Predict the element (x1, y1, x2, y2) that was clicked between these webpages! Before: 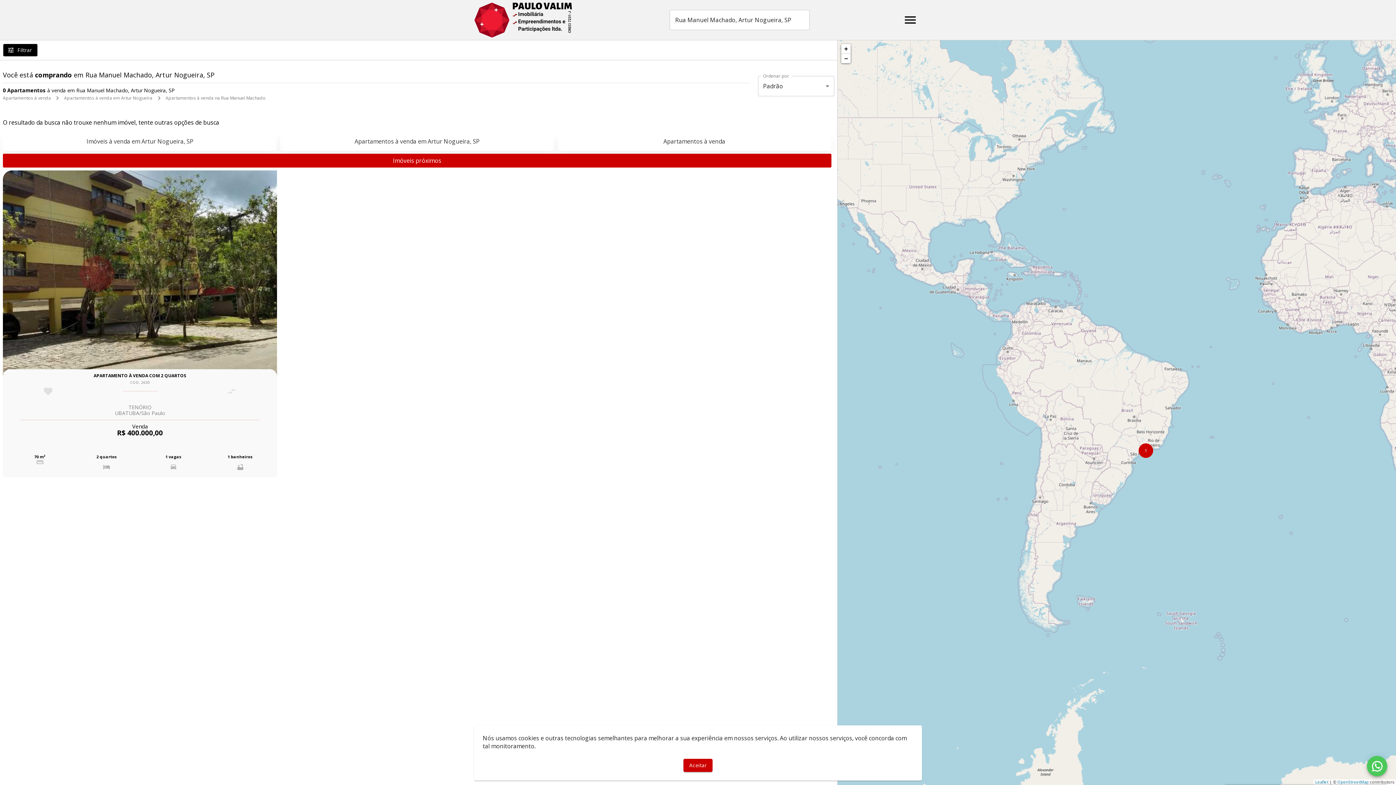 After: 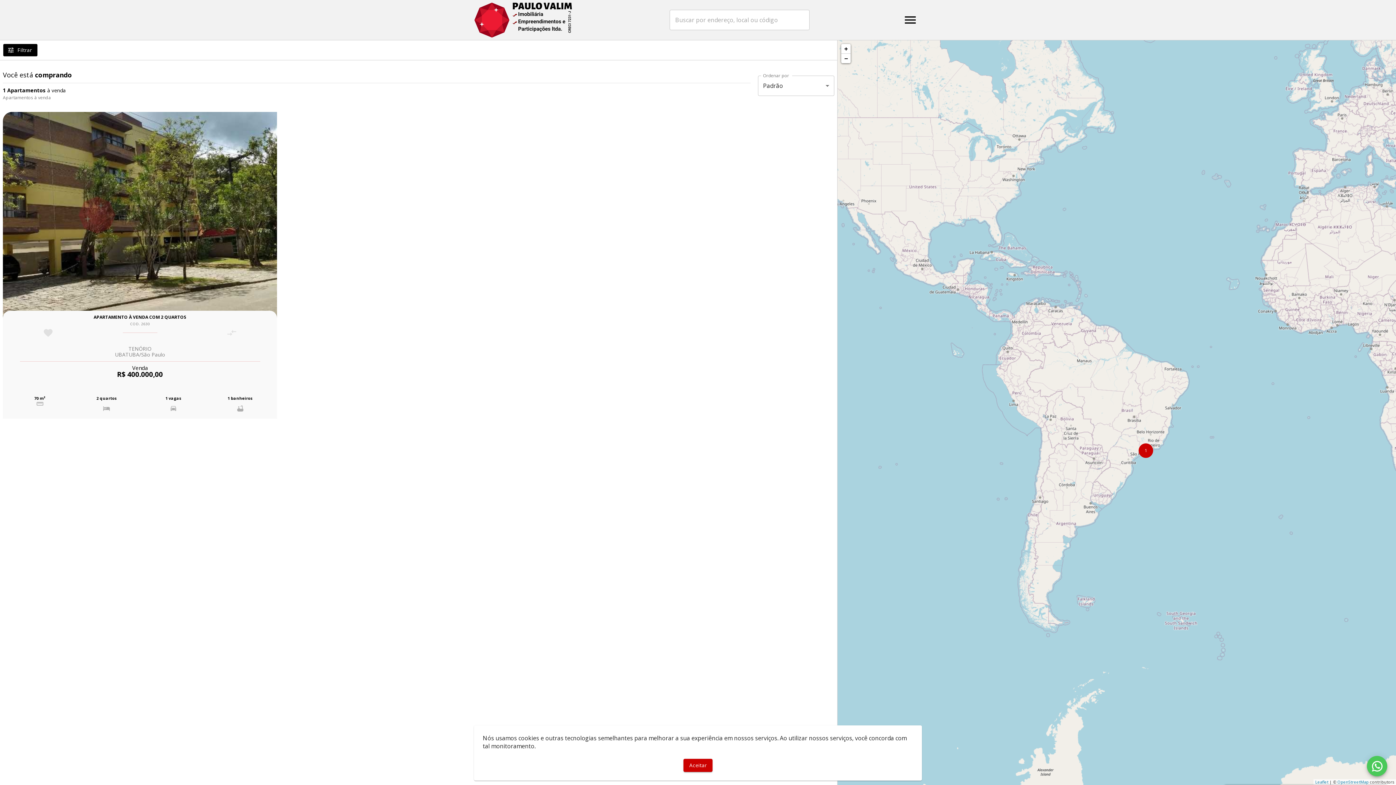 Action: label: Apartamentos à venda bbox: (663, 137, 725, 145)